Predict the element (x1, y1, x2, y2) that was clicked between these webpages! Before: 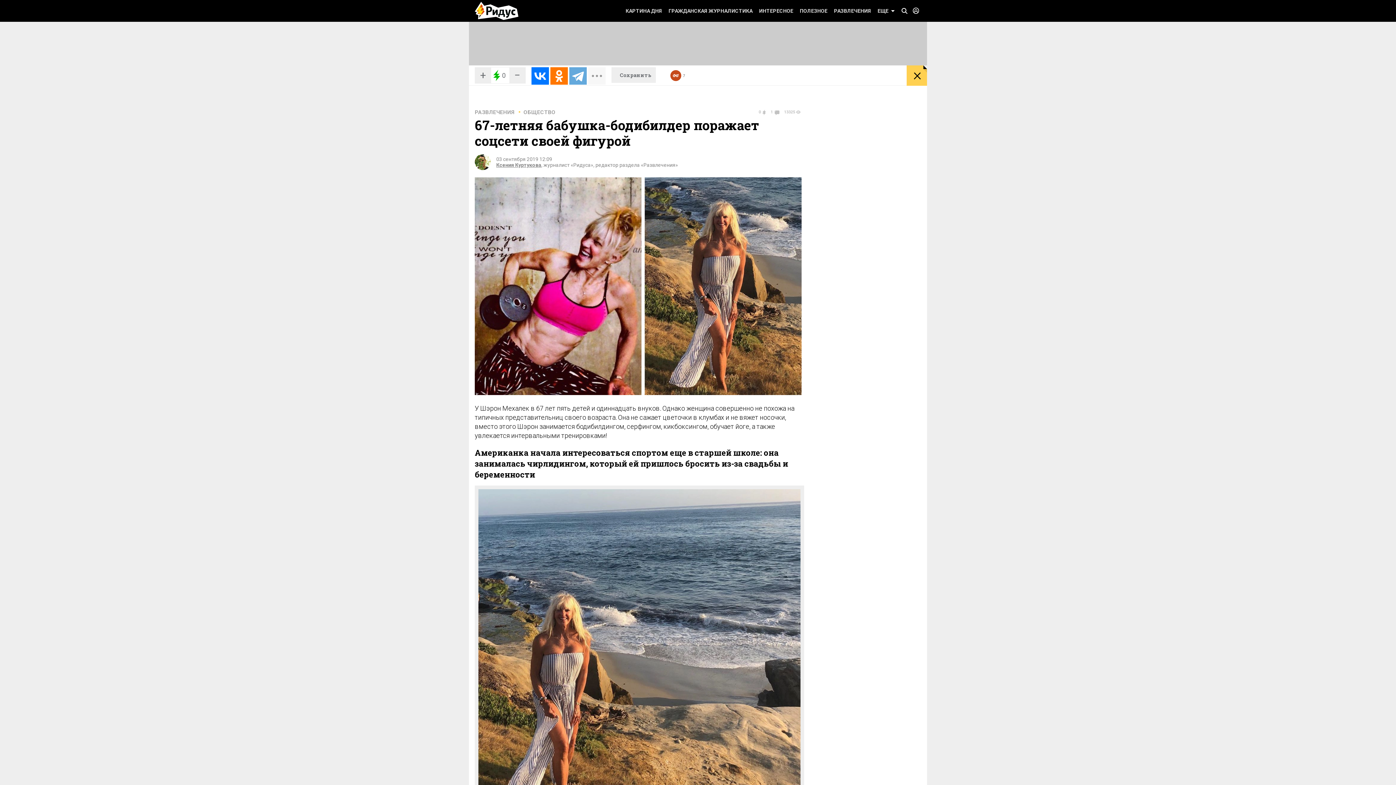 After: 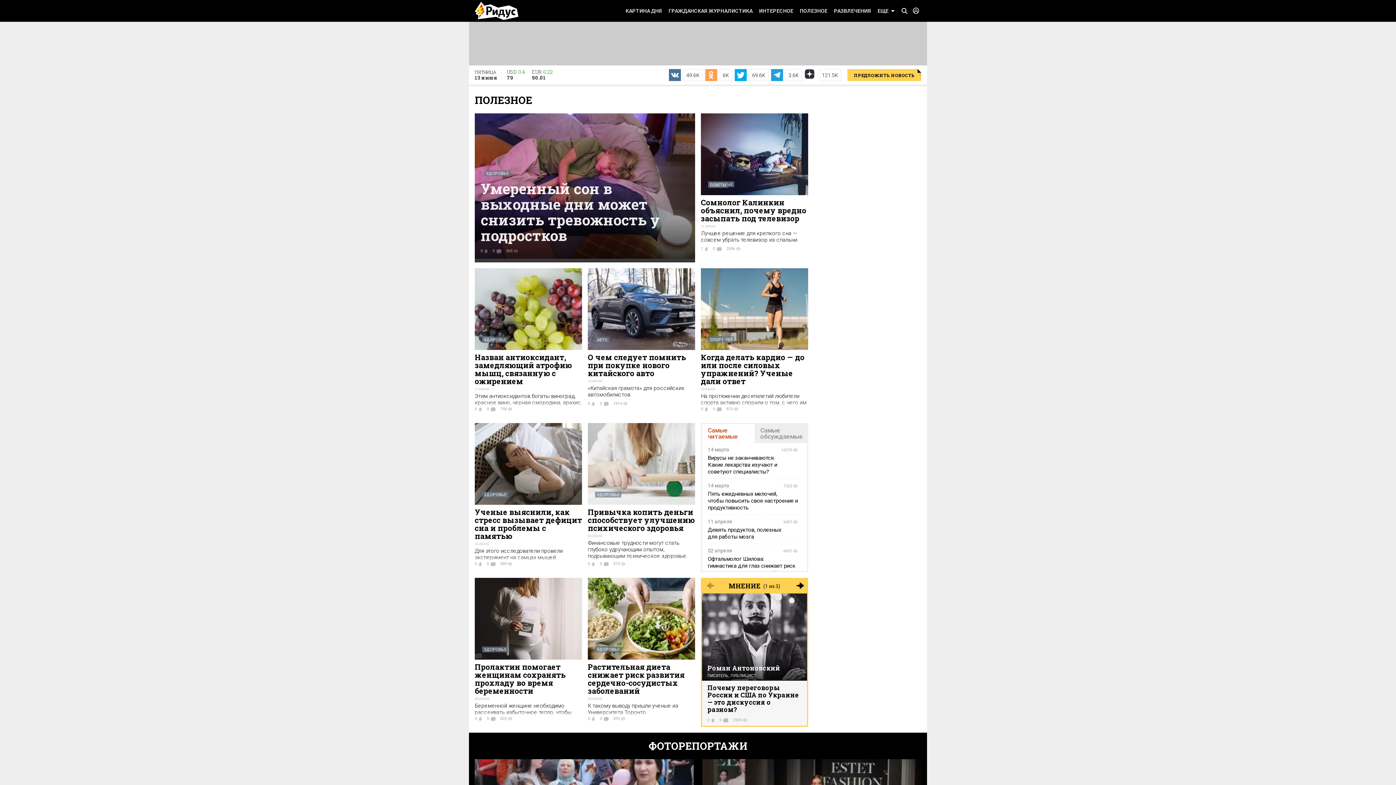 Action: bbox: (796, 0, 830, 21) label: ПОЛЕЗНОЕ